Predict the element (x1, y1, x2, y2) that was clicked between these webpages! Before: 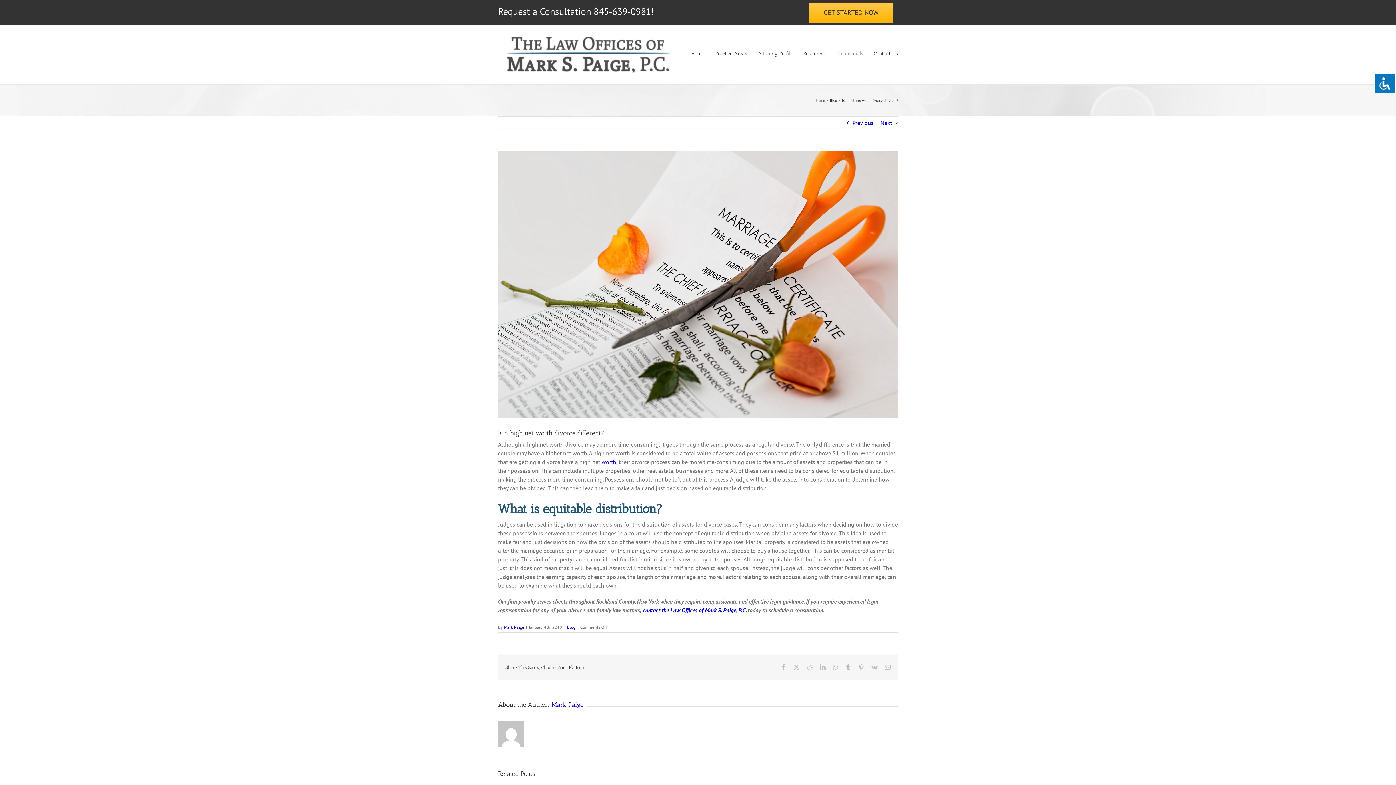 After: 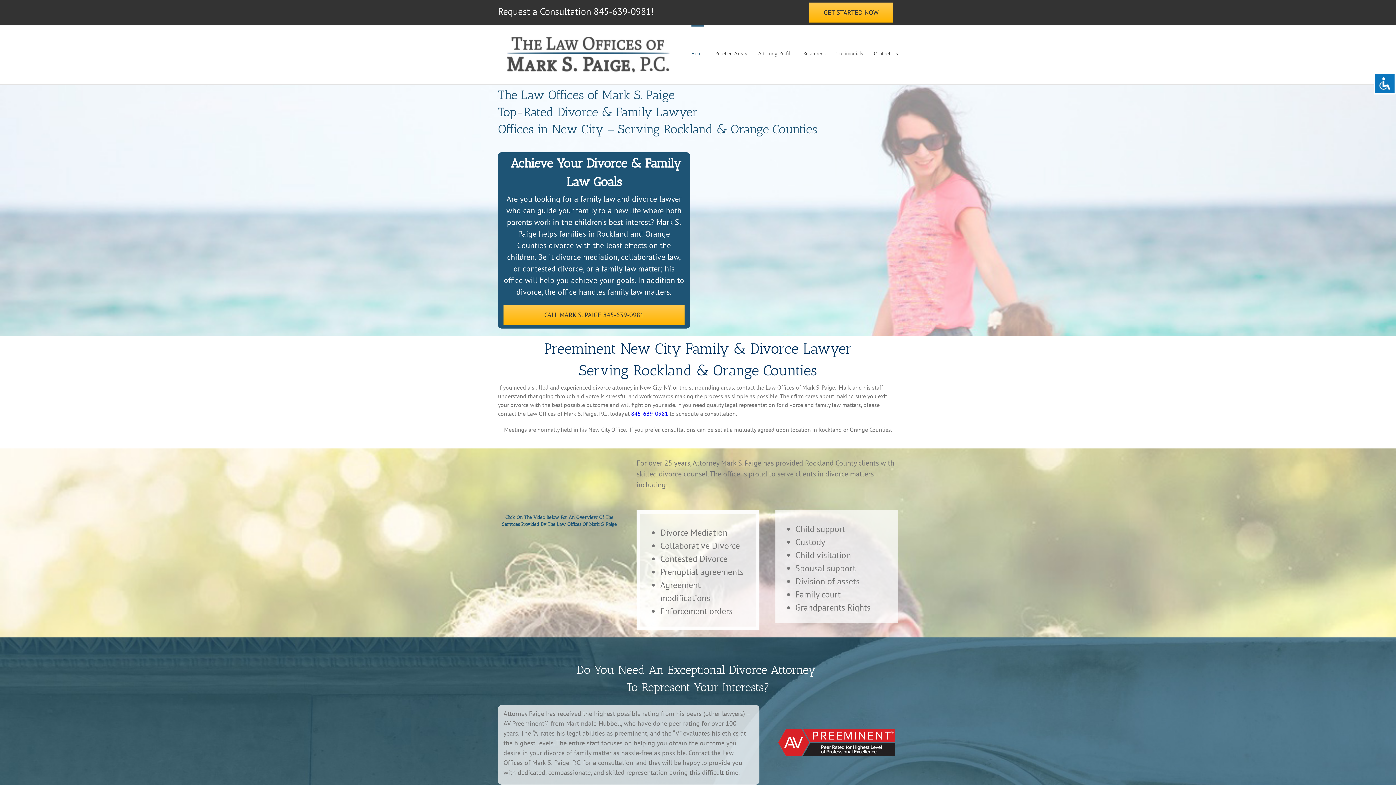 Action: bbox: (498, 36, 678, 73)